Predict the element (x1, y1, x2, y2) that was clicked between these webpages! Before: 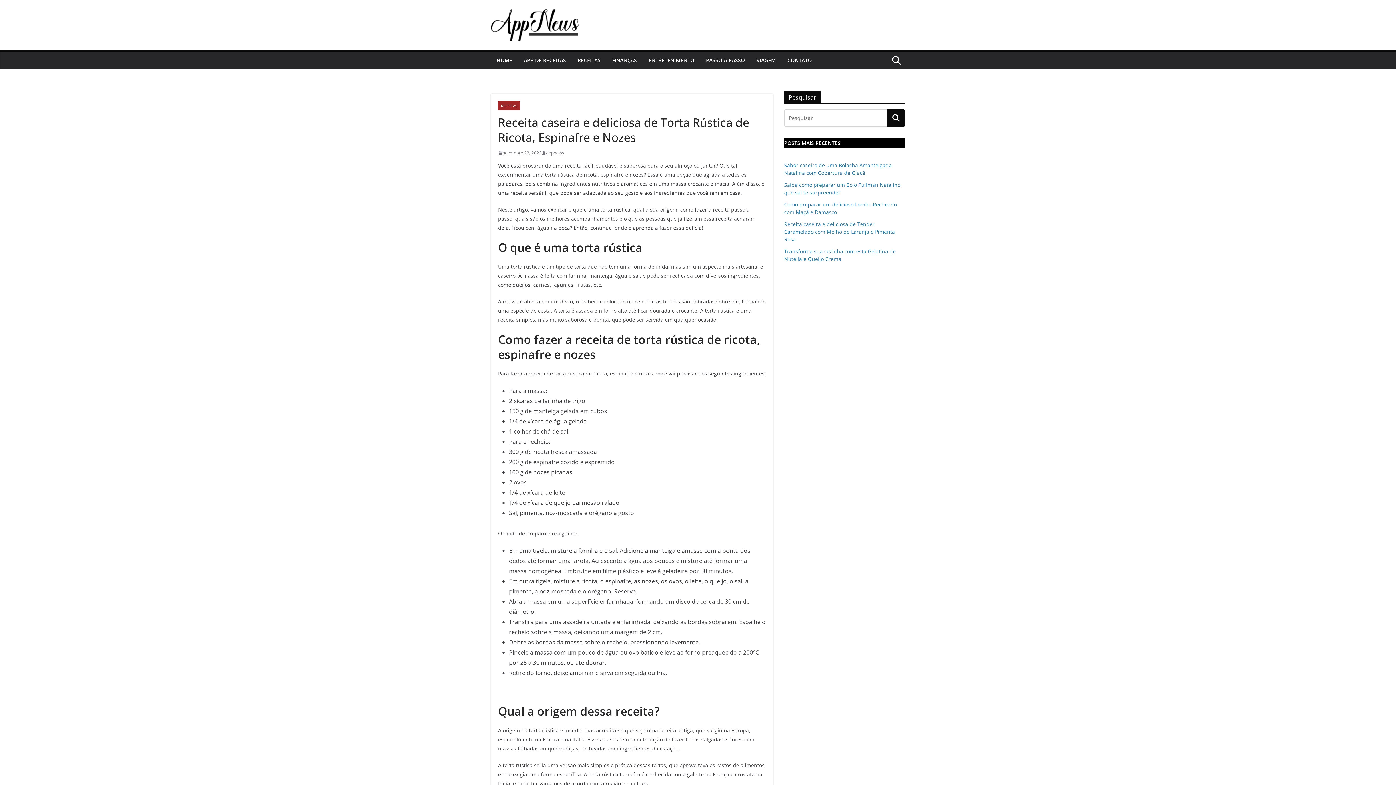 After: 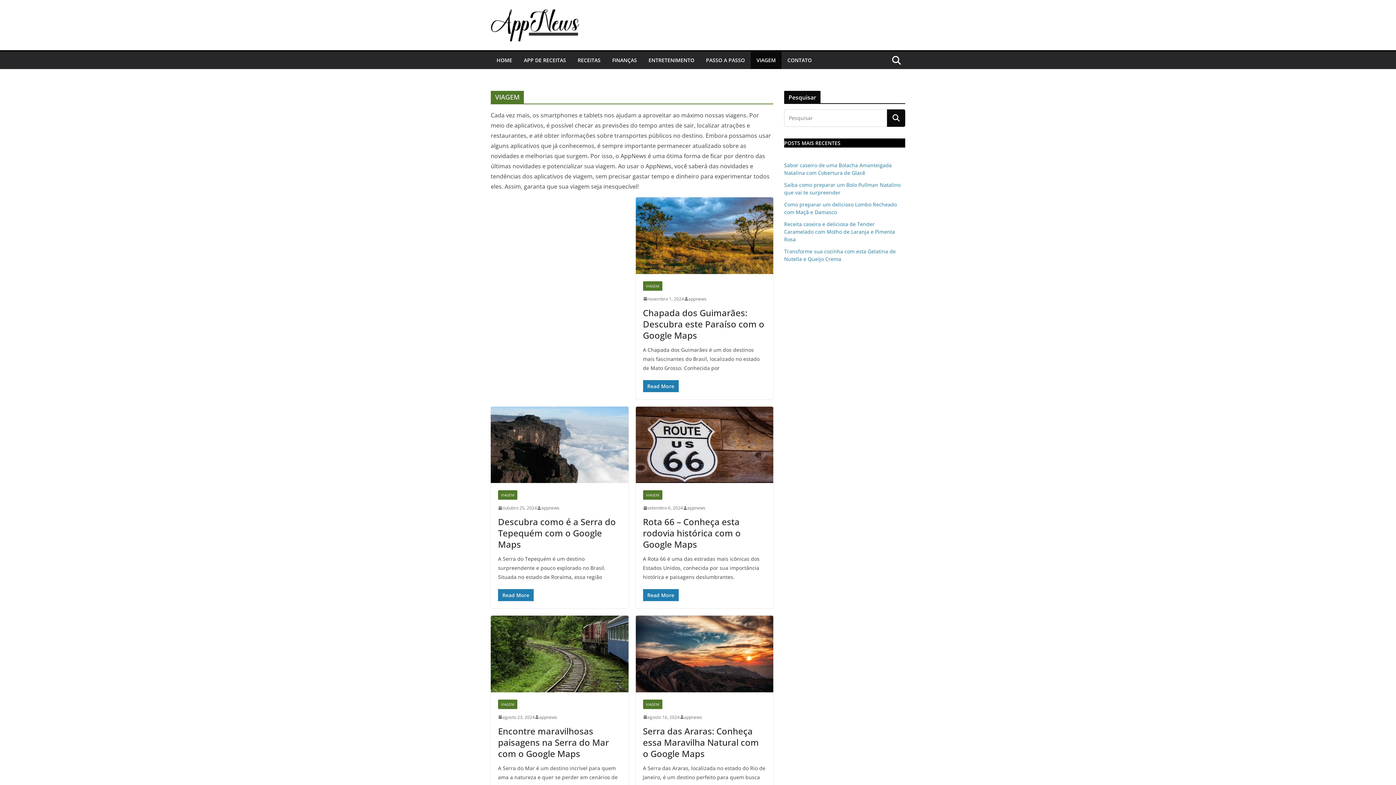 Action: bbox: (756, 55, 776, 65) label: VIAGEM